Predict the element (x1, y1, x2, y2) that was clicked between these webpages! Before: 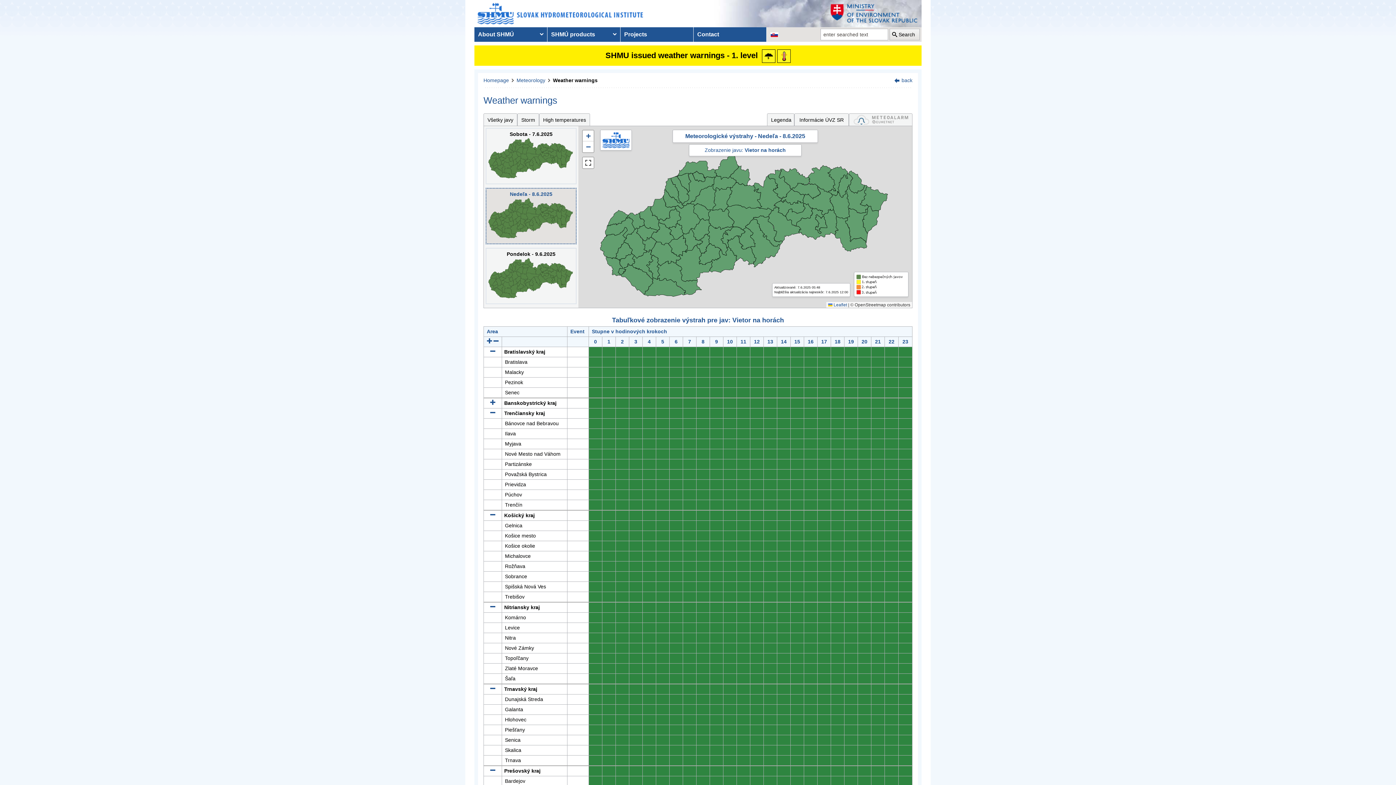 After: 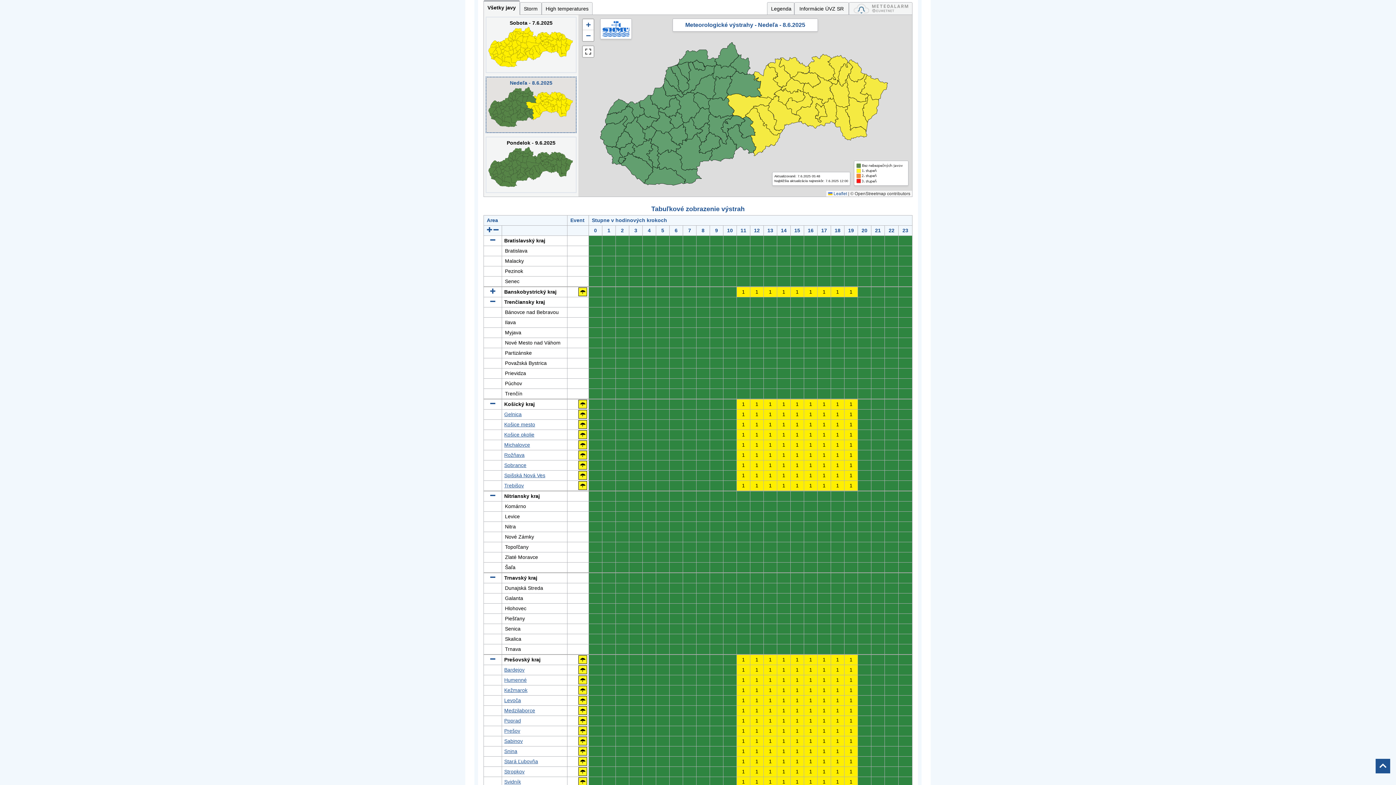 Action: label: Všetky javy bbox: (483, 113, 517, 126)